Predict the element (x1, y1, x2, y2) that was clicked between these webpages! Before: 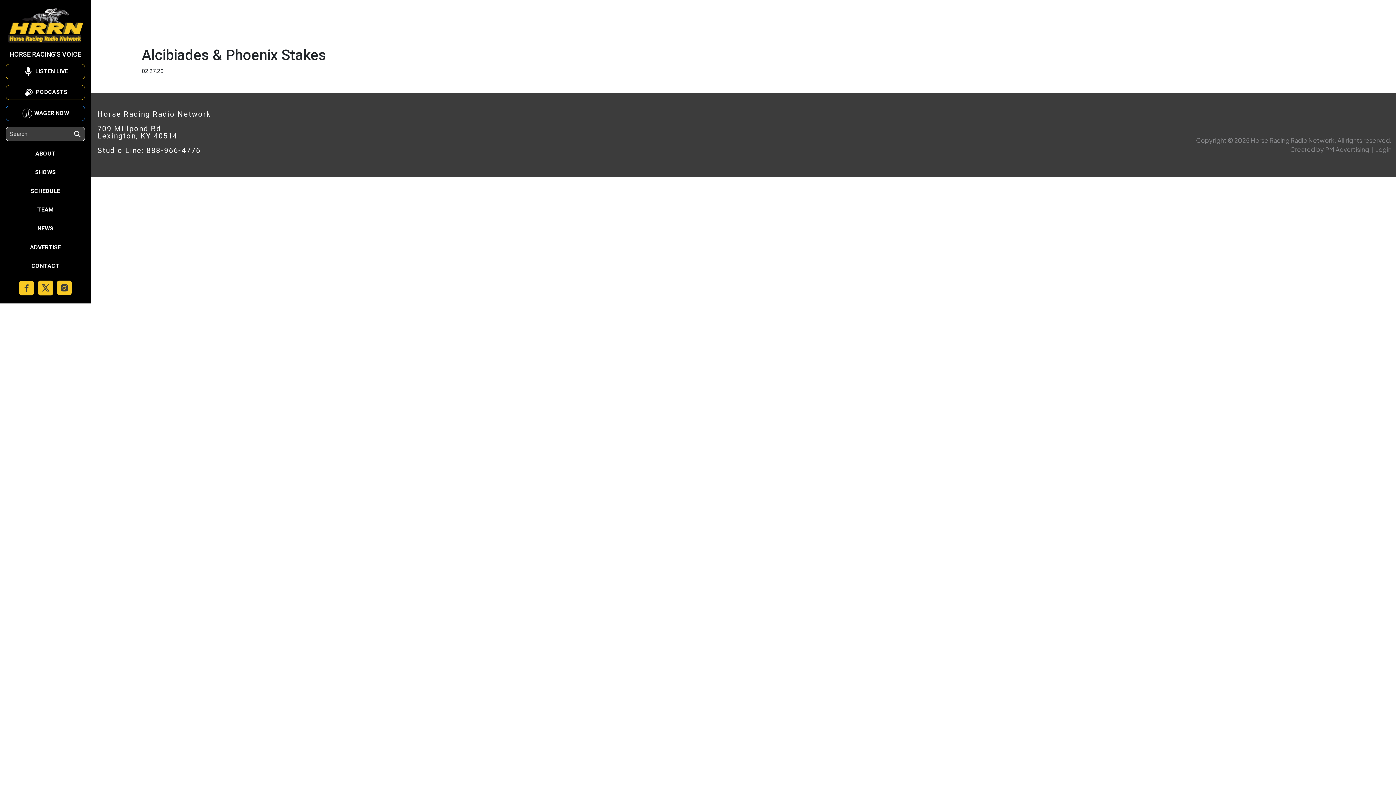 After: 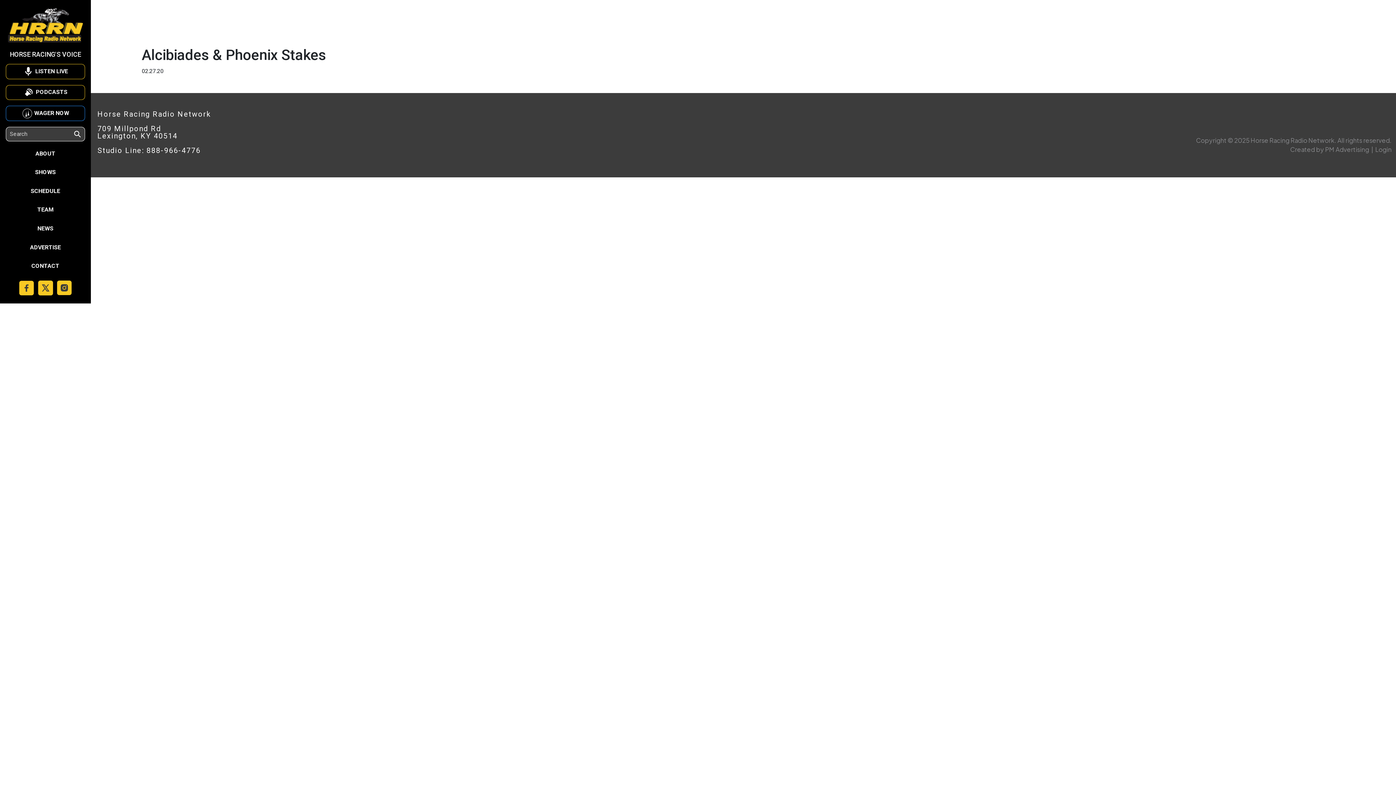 Action: label:  WAGER NOW bbox: (5, 105, 85, 121)